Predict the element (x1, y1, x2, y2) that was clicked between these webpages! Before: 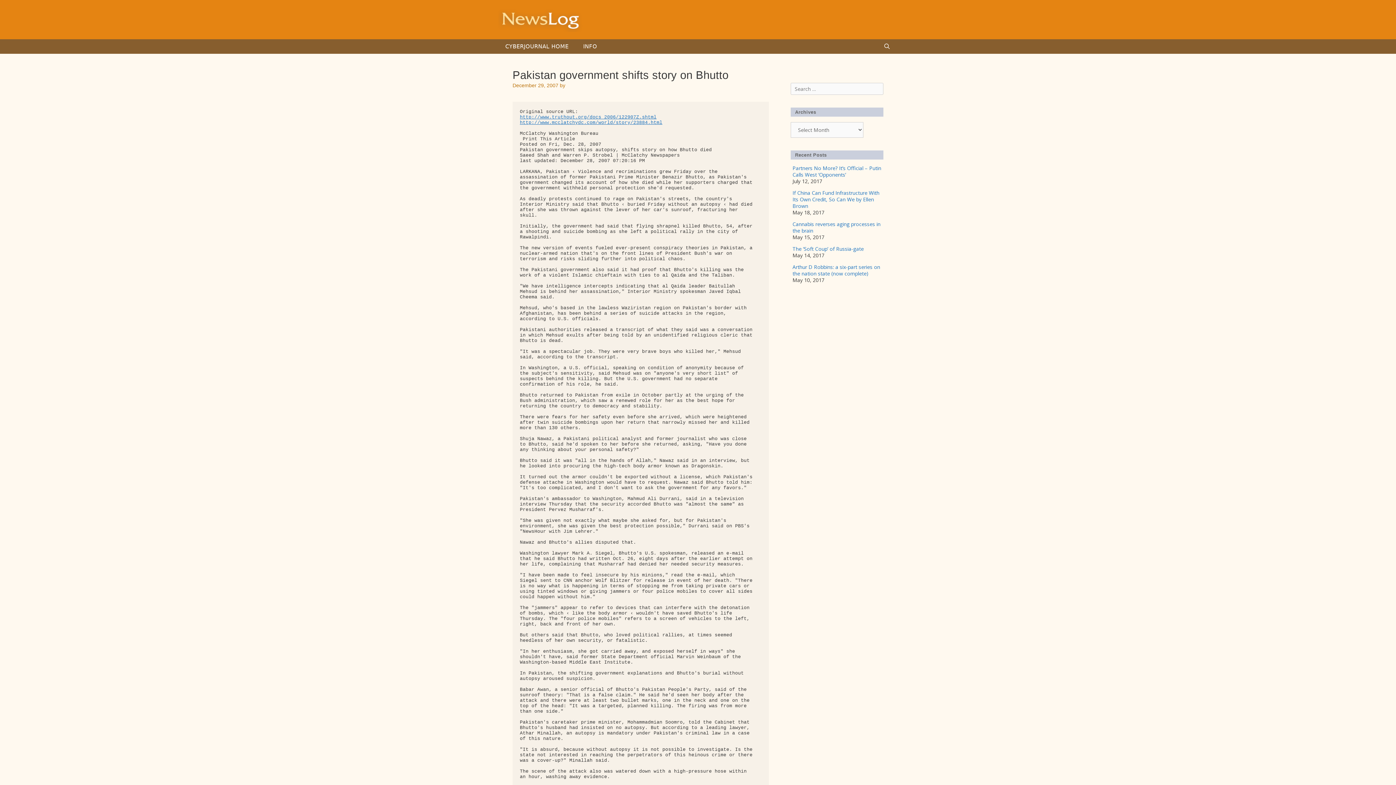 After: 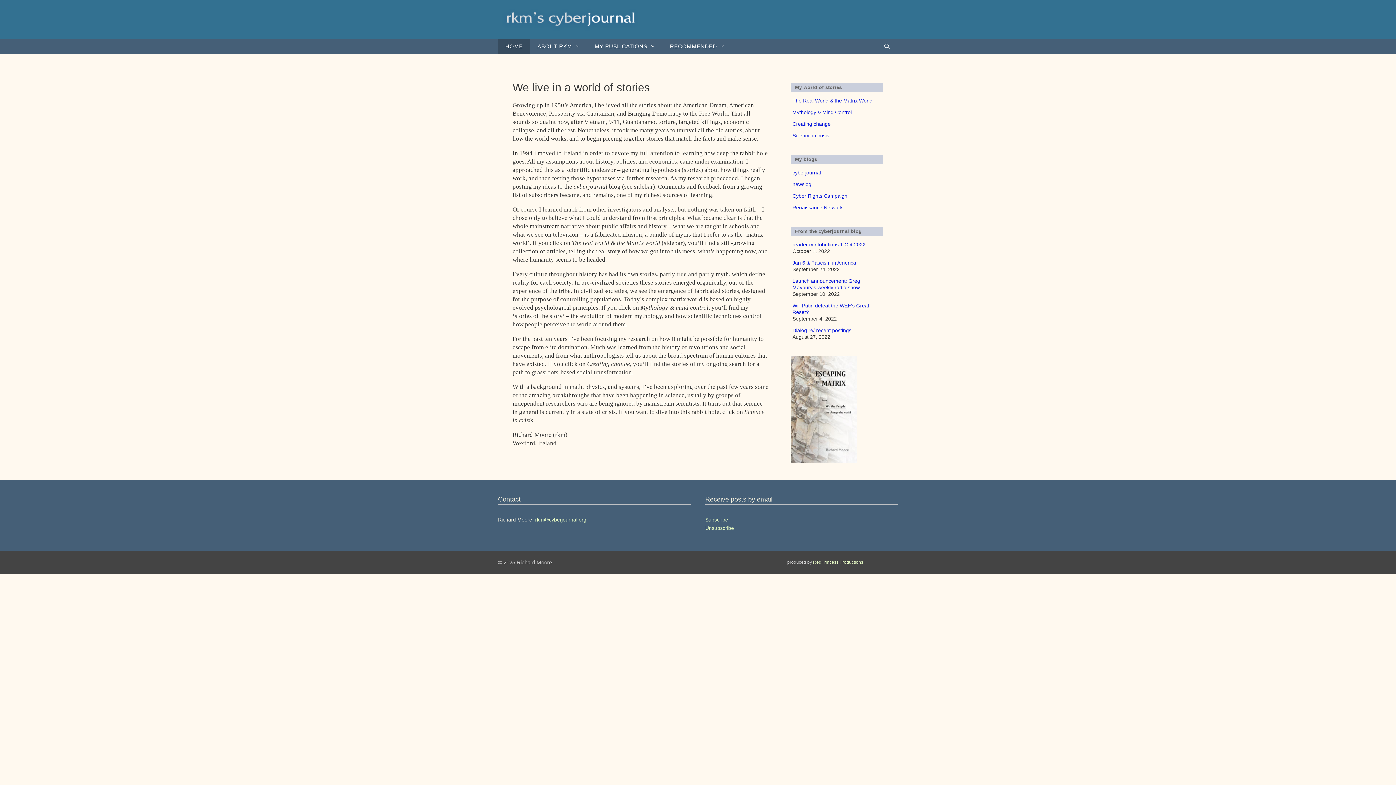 Action: bbox: (498, 39, 576, 53) label: CYBERJOURNAL HOME